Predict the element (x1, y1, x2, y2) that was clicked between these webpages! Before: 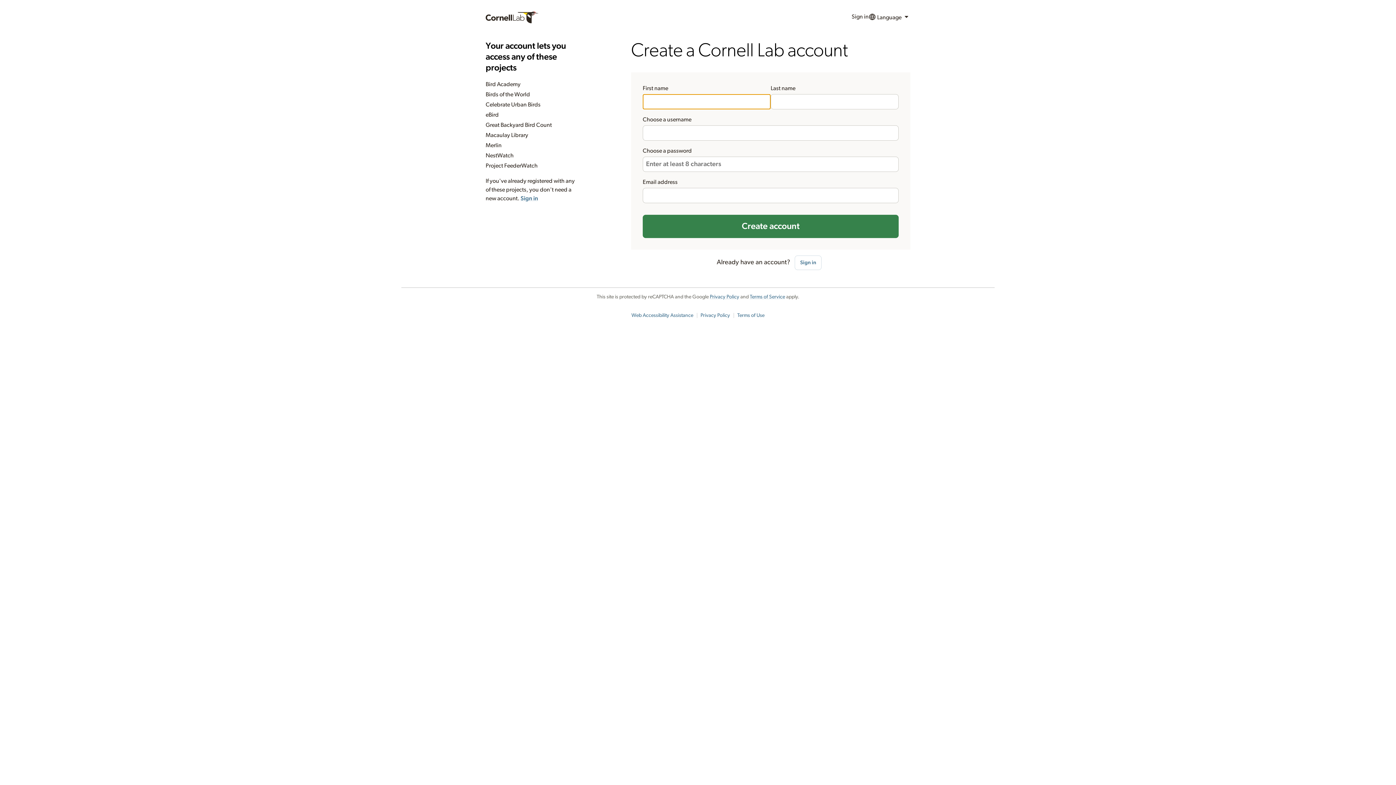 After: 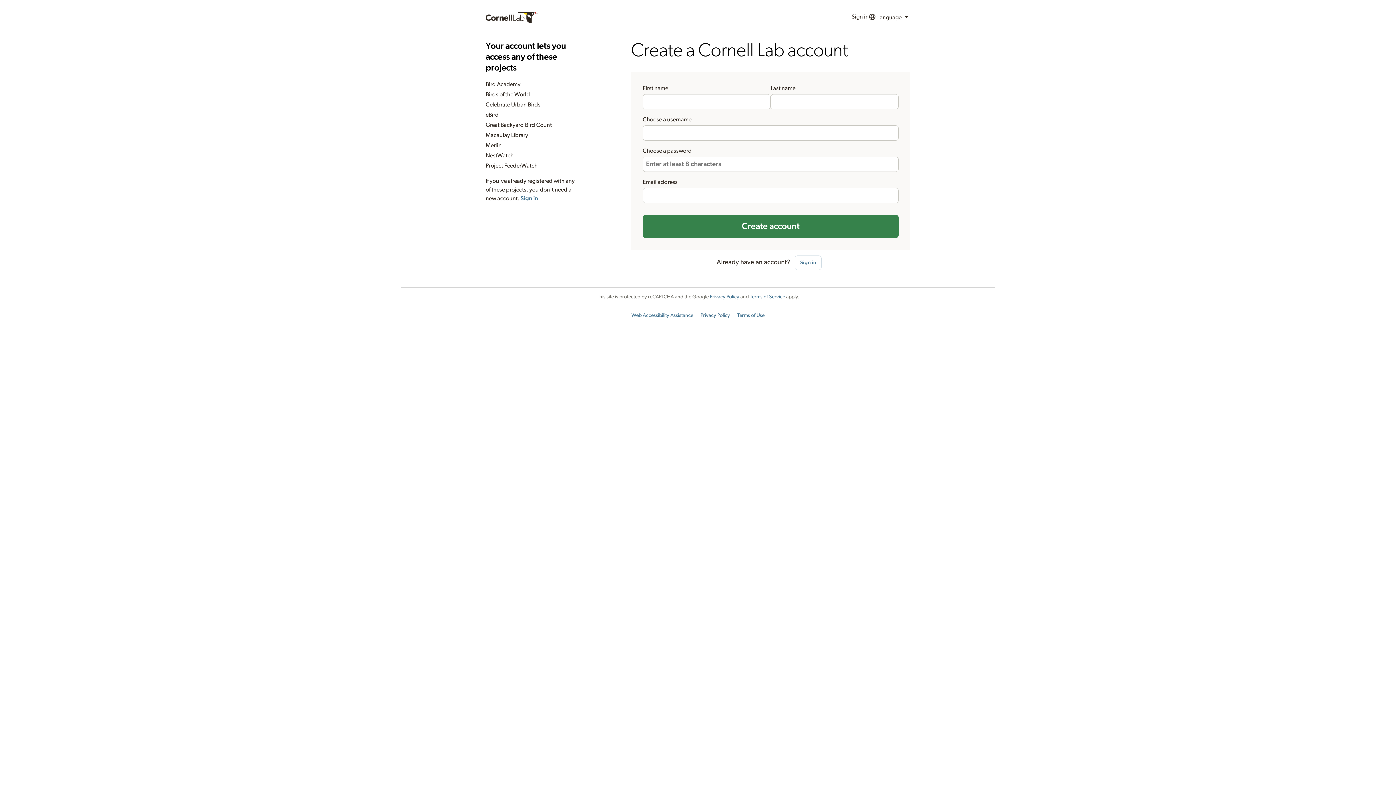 Action: bbox: (700, 313, 730, 318) label: Privacy Policy